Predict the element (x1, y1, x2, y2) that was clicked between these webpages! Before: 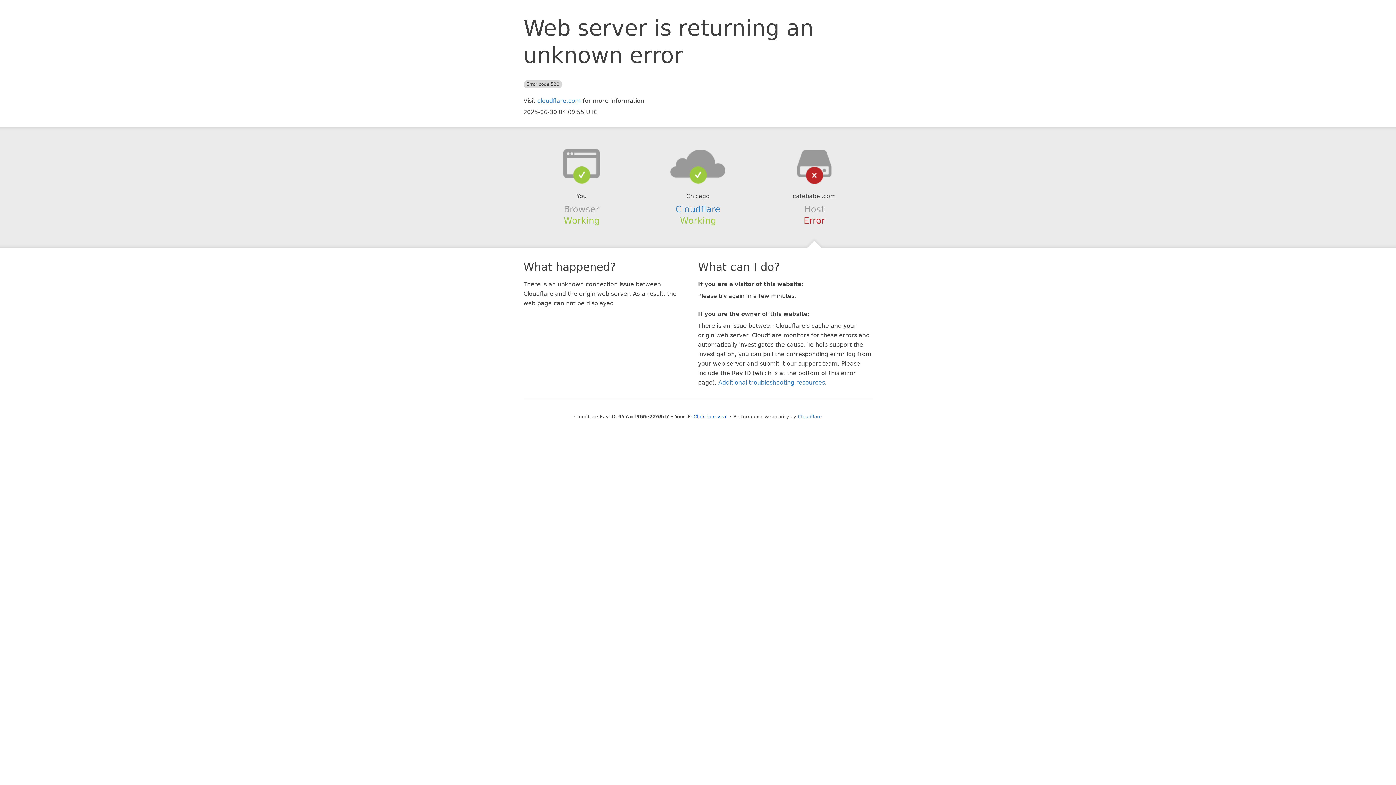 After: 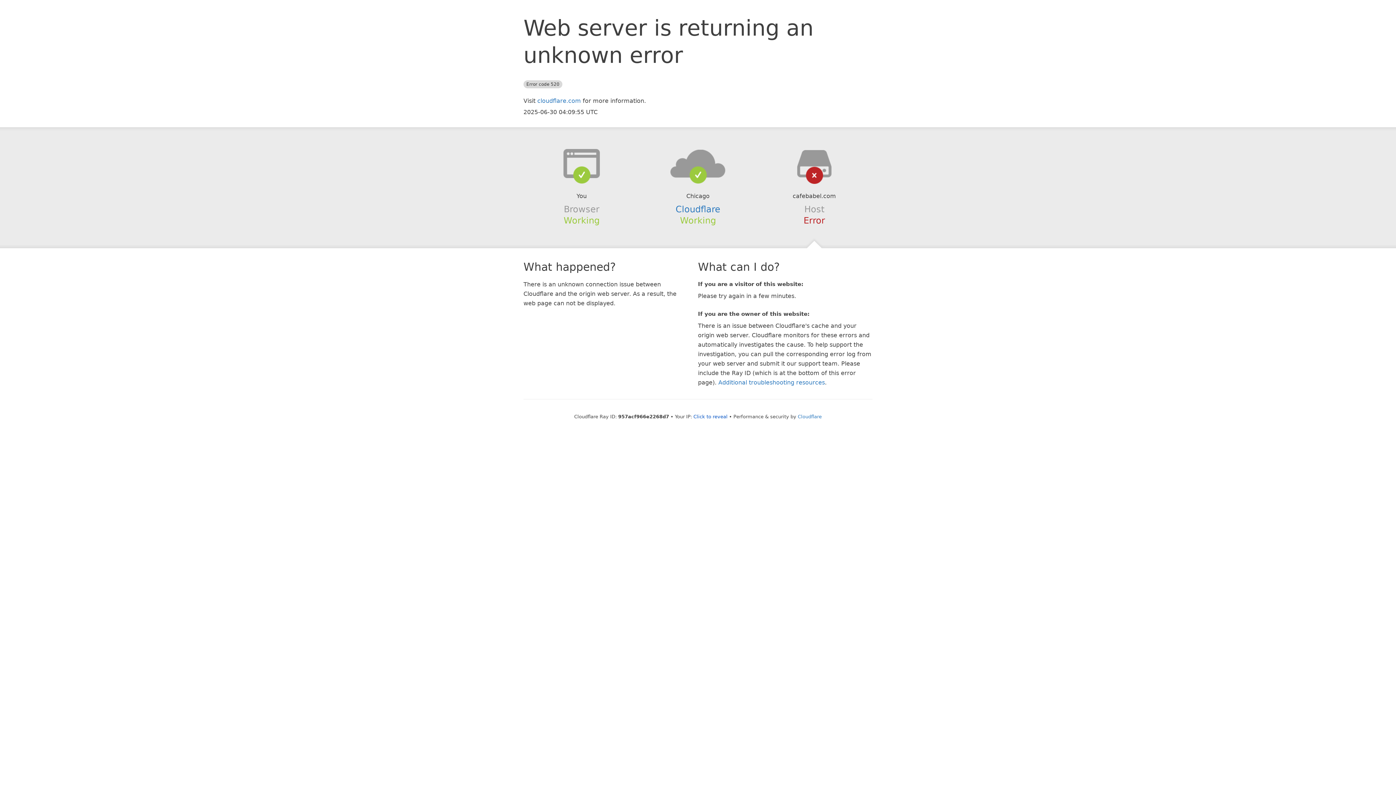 Action: bbox: (639, 148, 756, 178)